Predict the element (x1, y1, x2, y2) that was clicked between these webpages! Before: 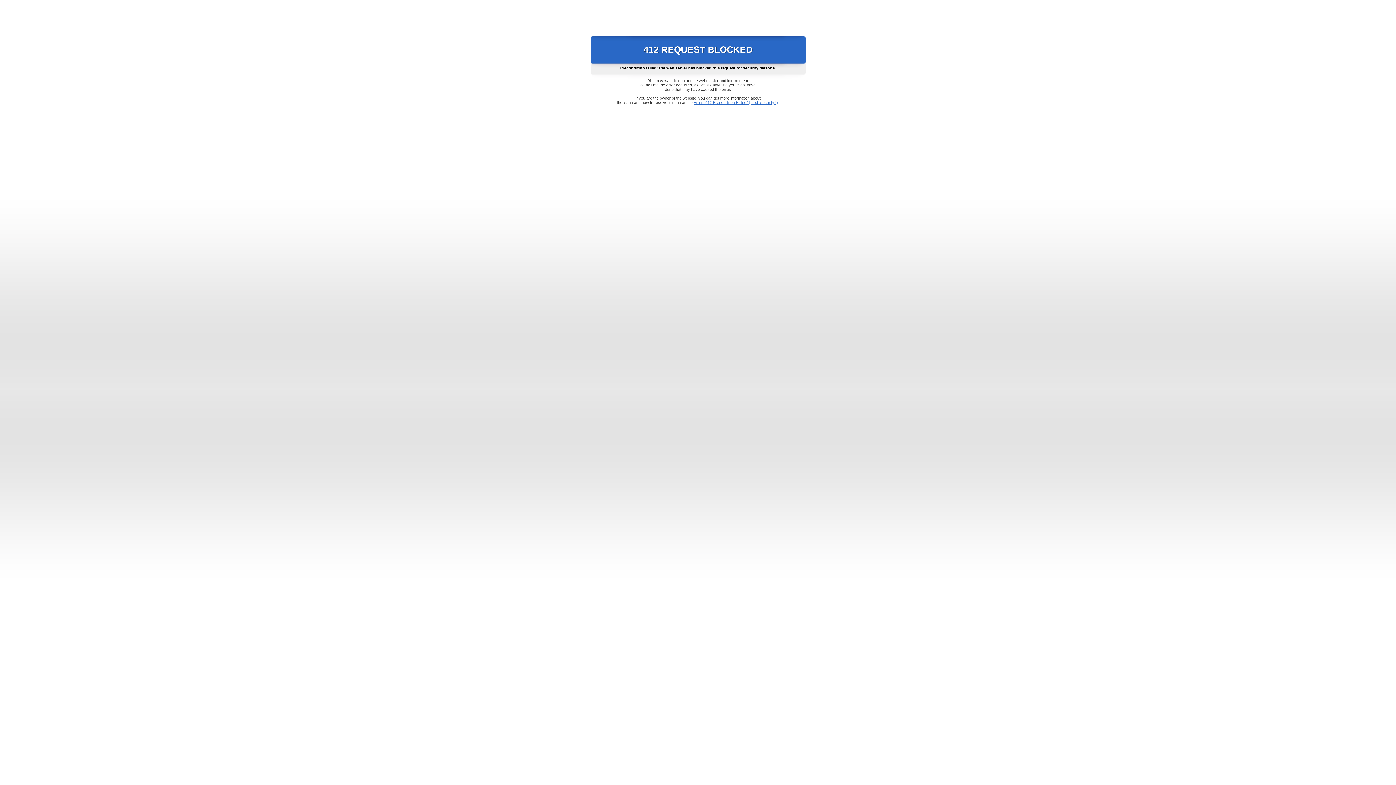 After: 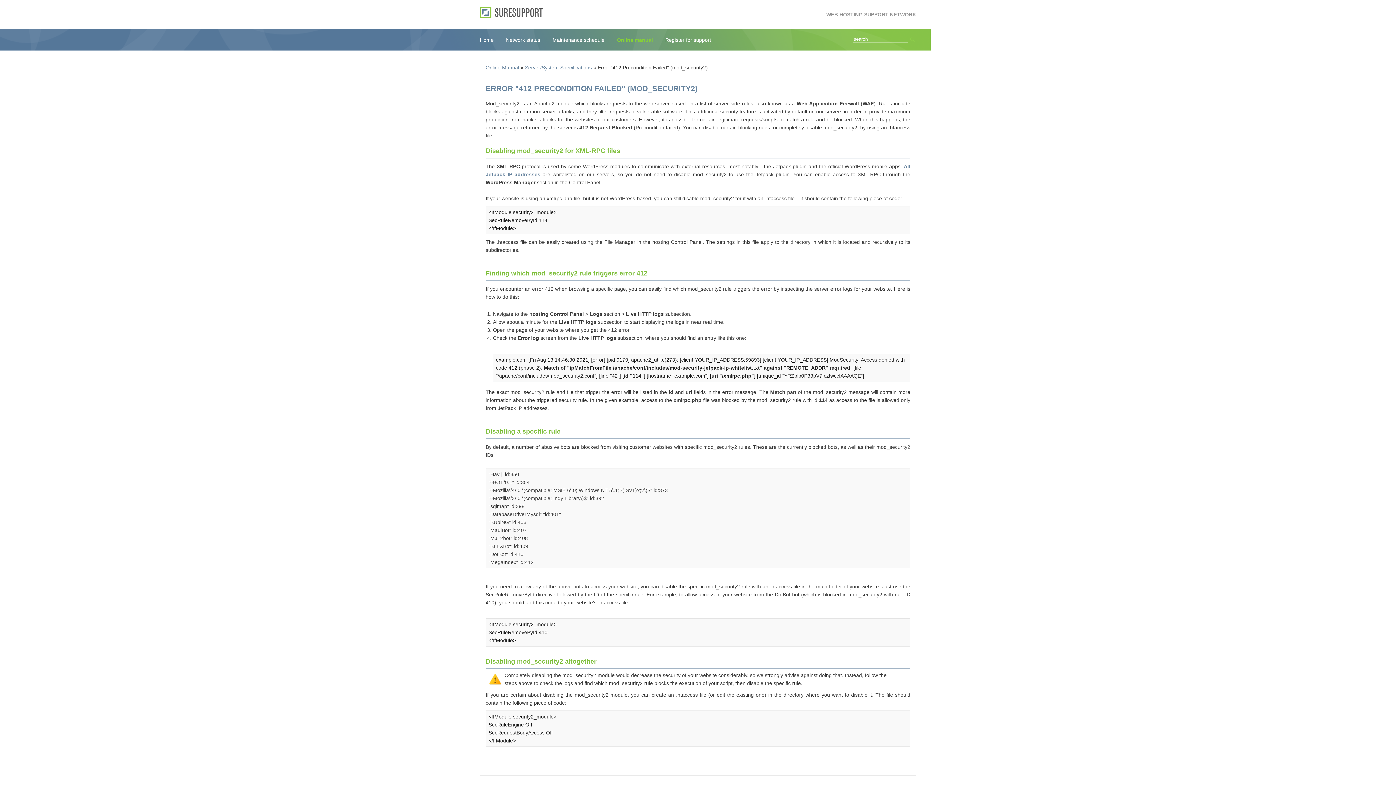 Action: bbox: (693, 100, 778, 104) label: Error "412 Precondition Failed" (mod_security2)